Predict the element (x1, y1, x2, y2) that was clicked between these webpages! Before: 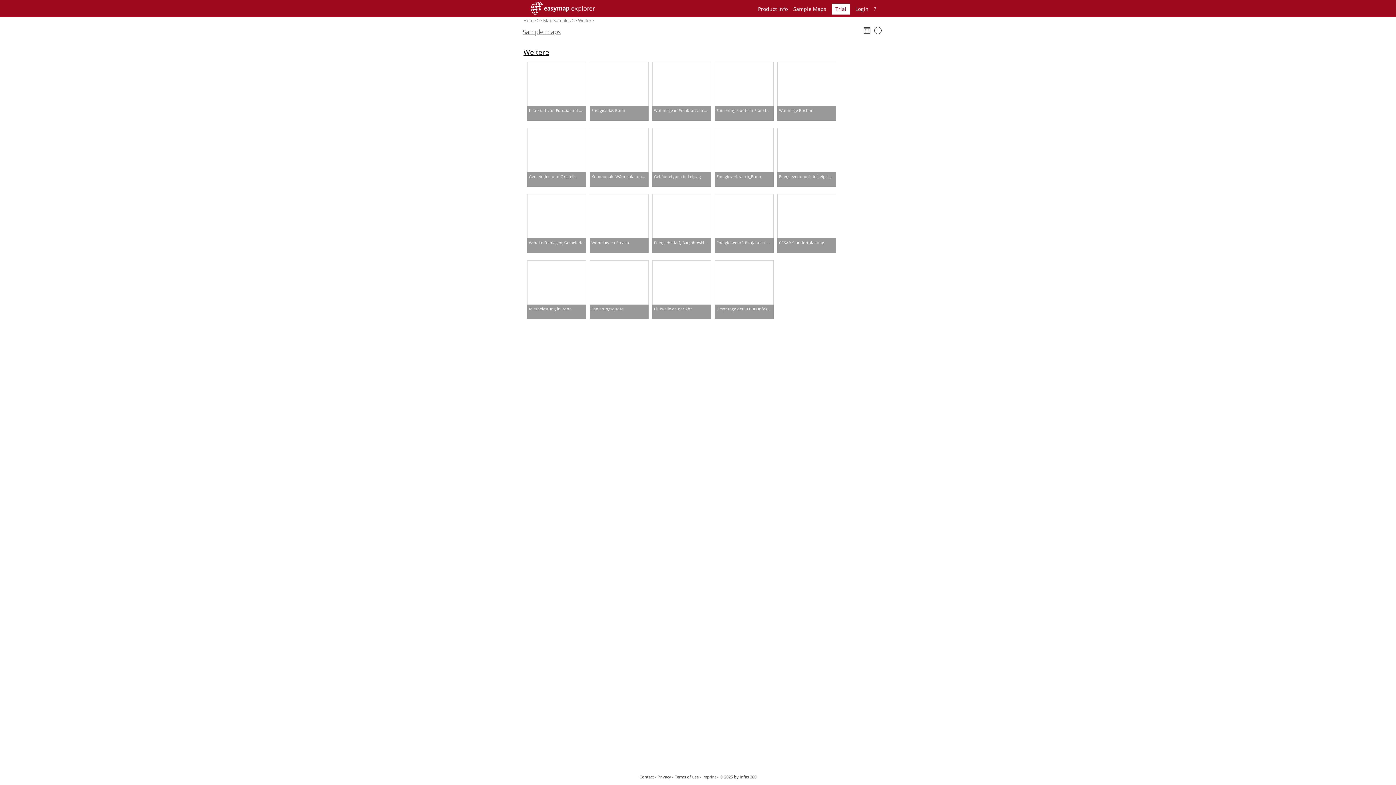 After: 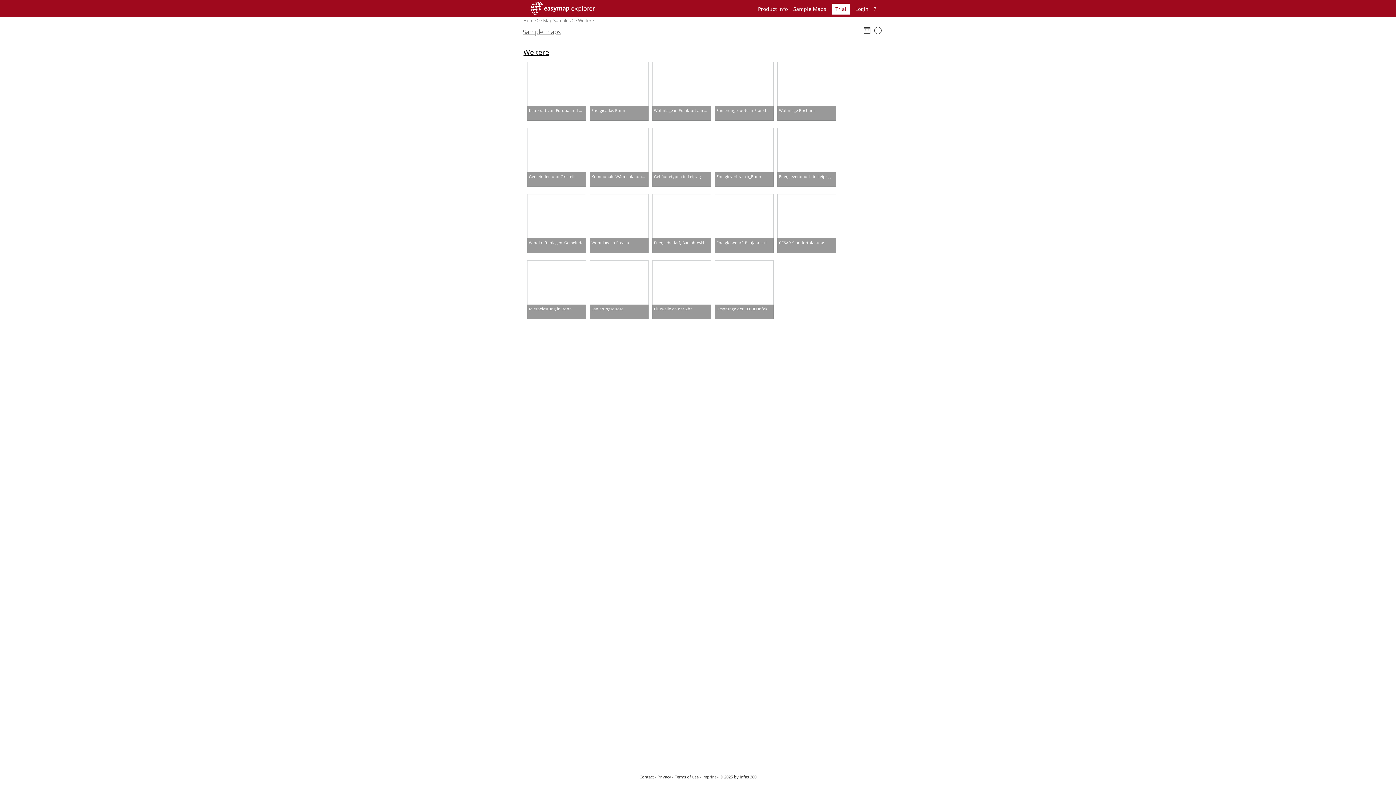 Action: bbox: (523, 47, 549, 56) label: Weitere